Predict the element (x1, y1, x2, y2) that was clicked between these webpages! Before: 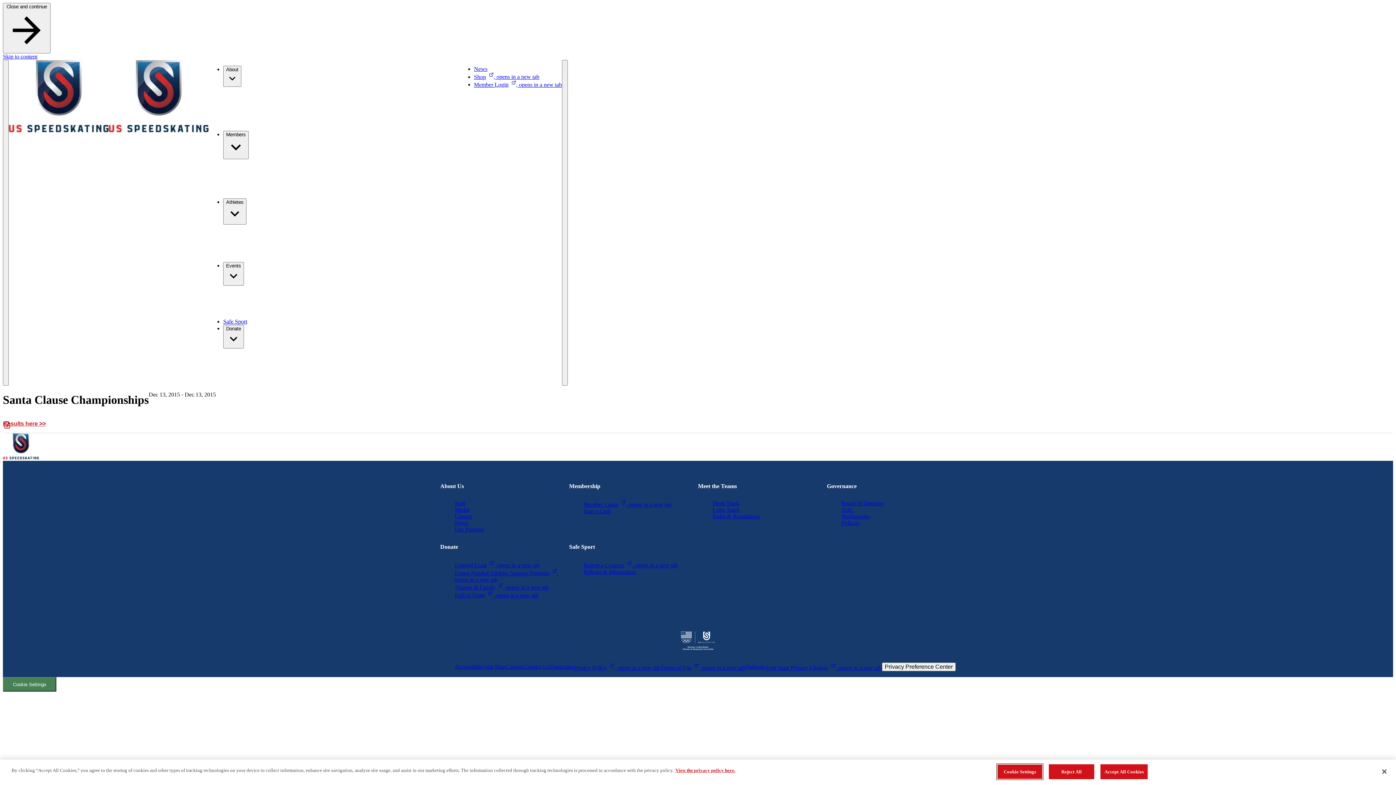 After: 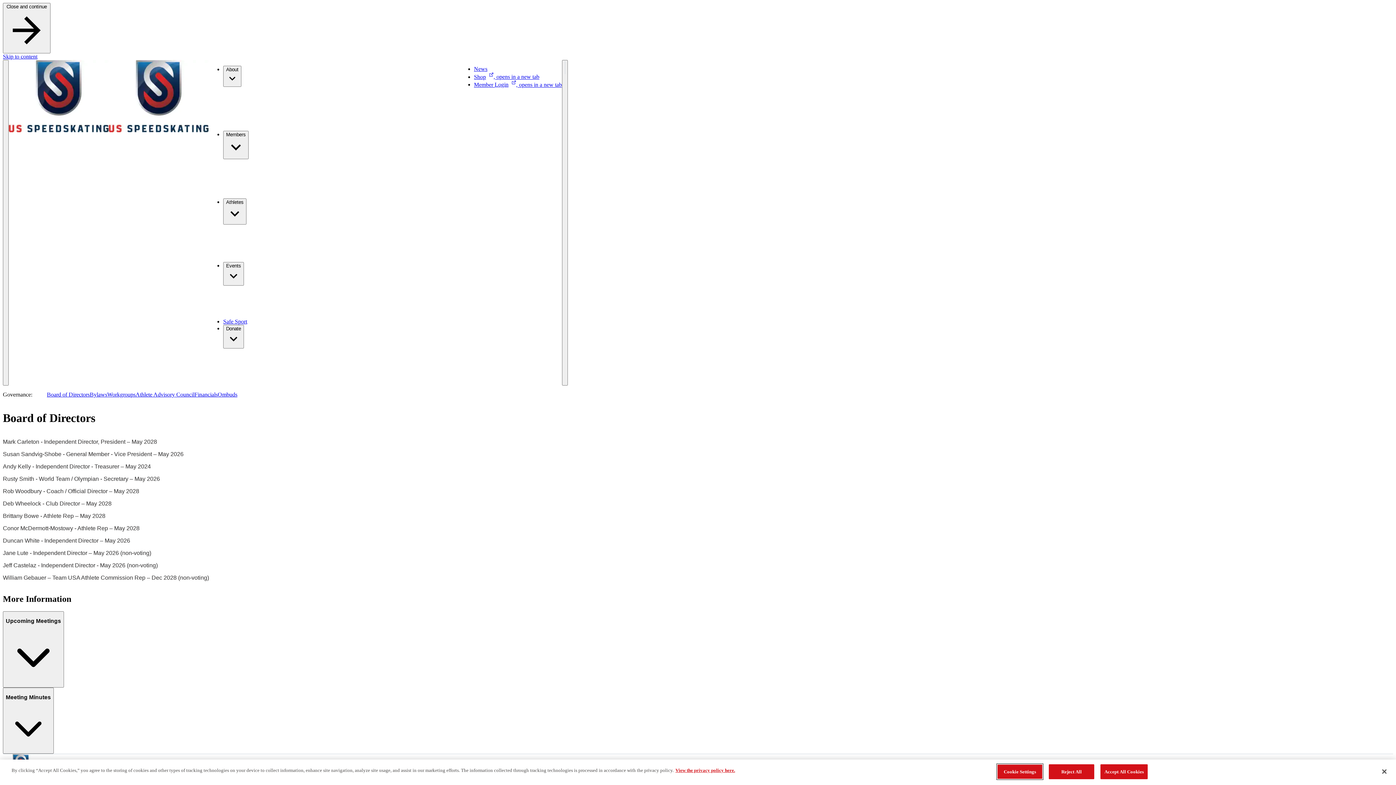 Action: bbox: (841, 500, 884, 507) label: Board of Directors